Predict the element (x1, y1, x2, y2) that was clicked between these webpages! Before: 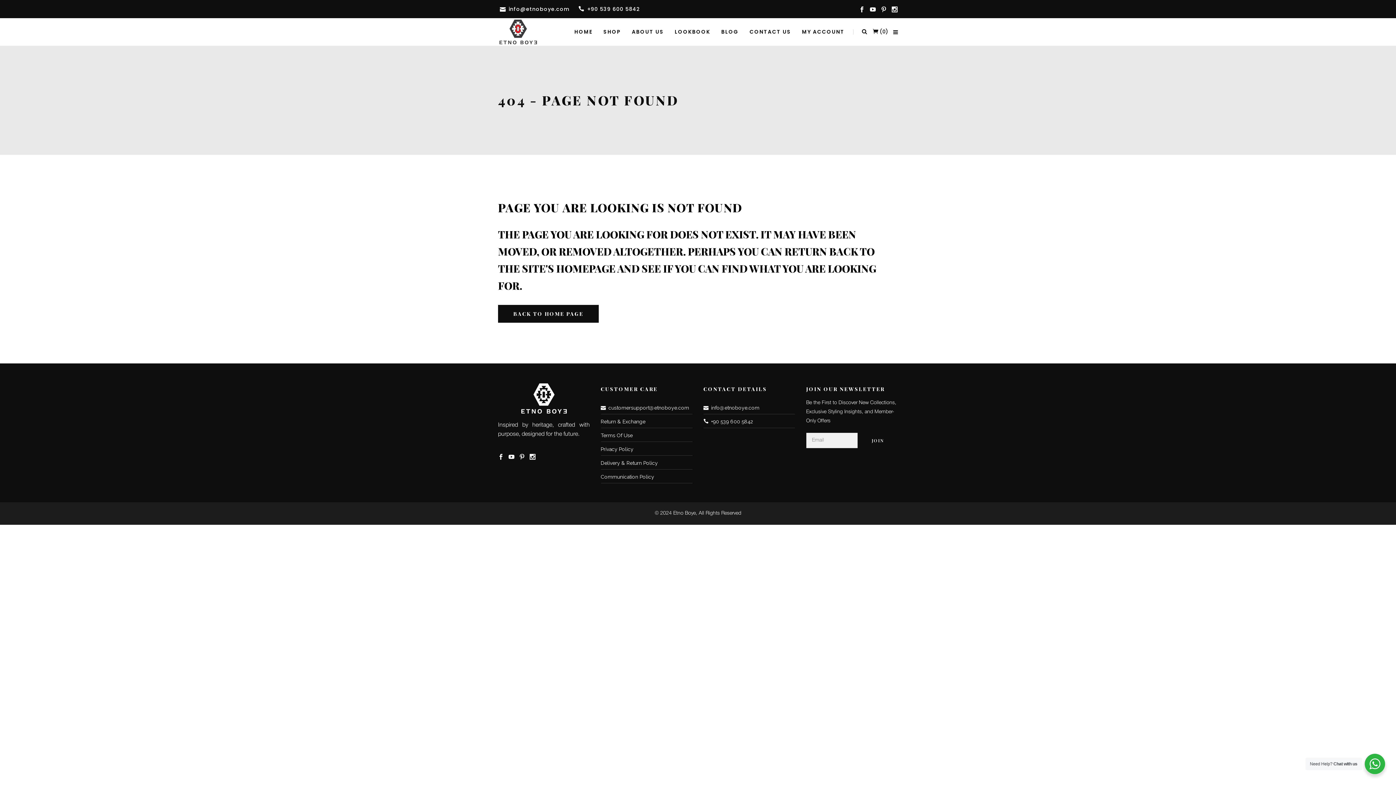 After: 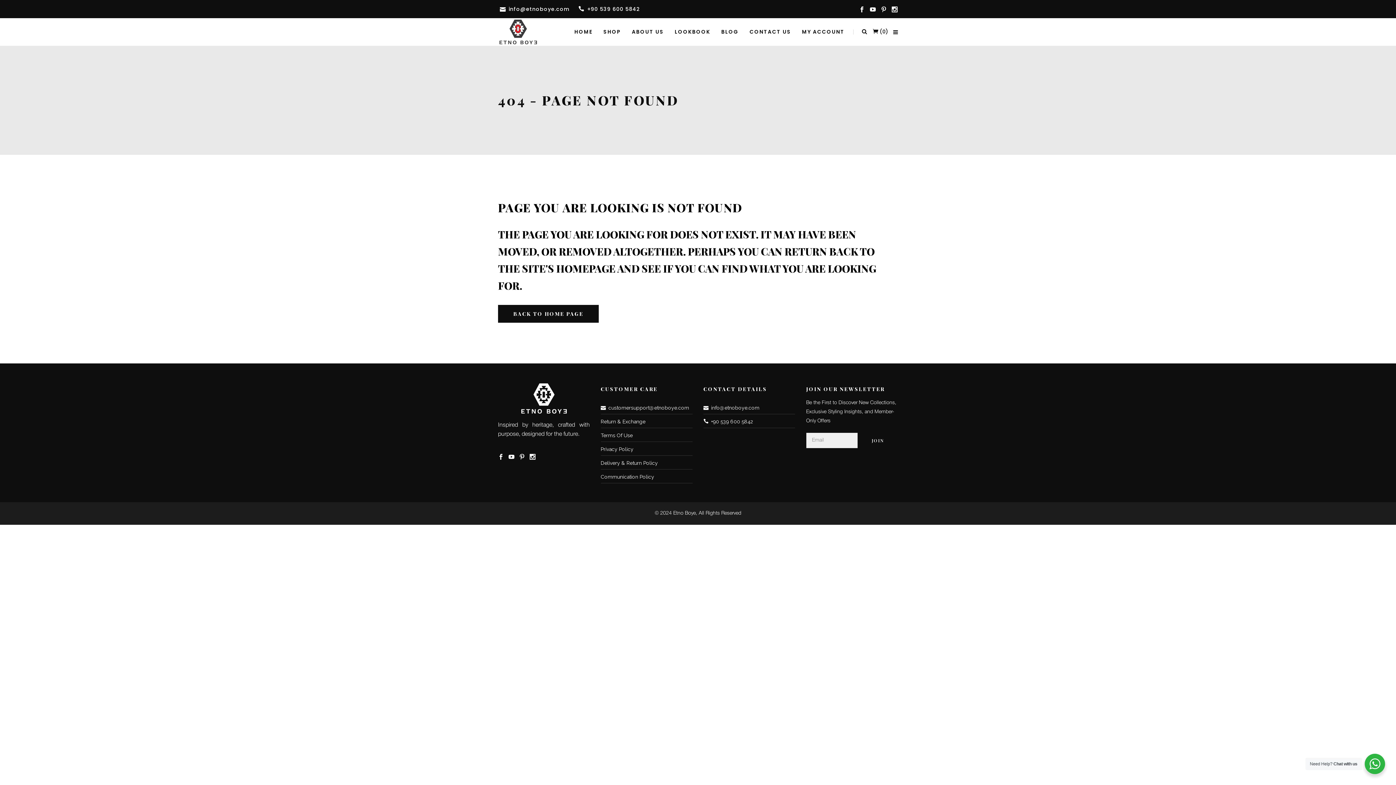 Action: bbox: (600, 472, 654, 481) label: Communication Policy